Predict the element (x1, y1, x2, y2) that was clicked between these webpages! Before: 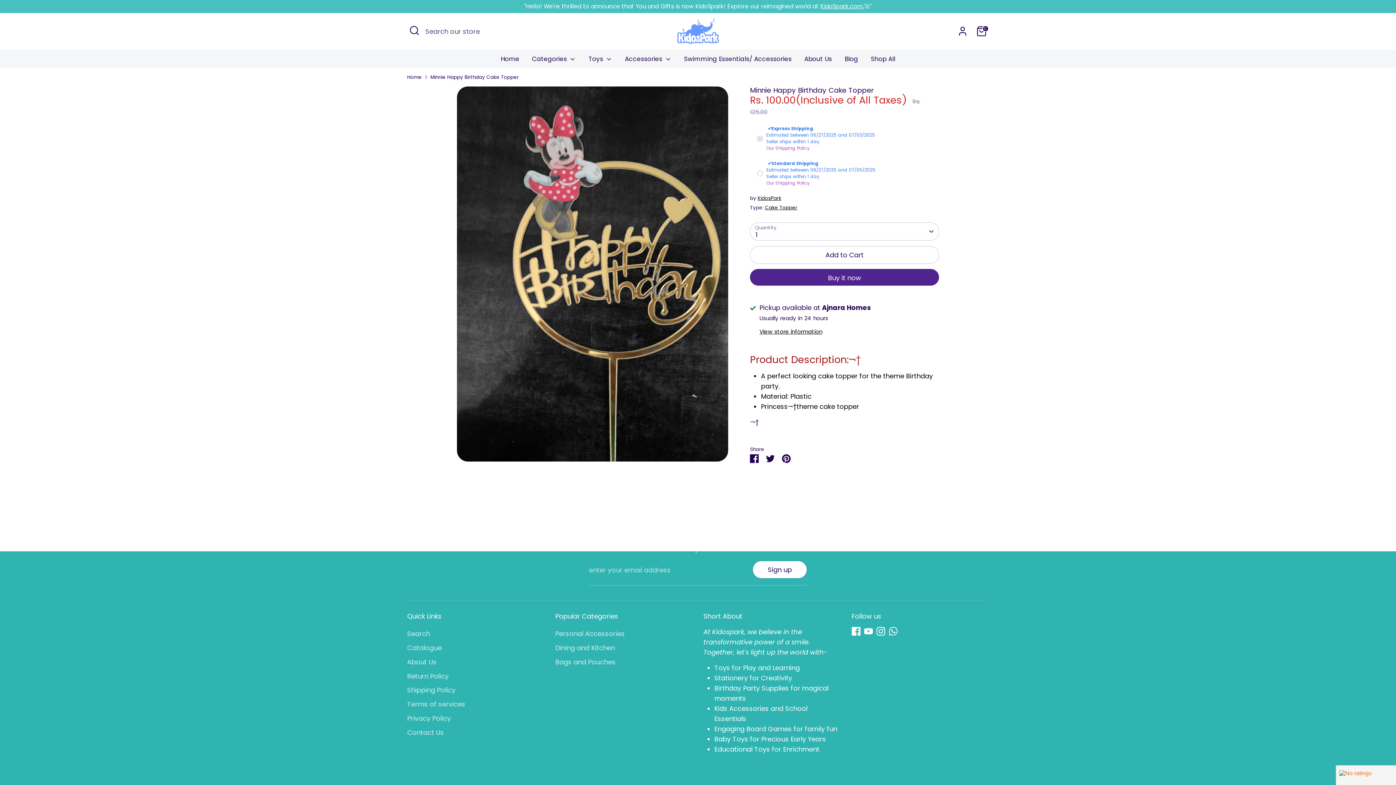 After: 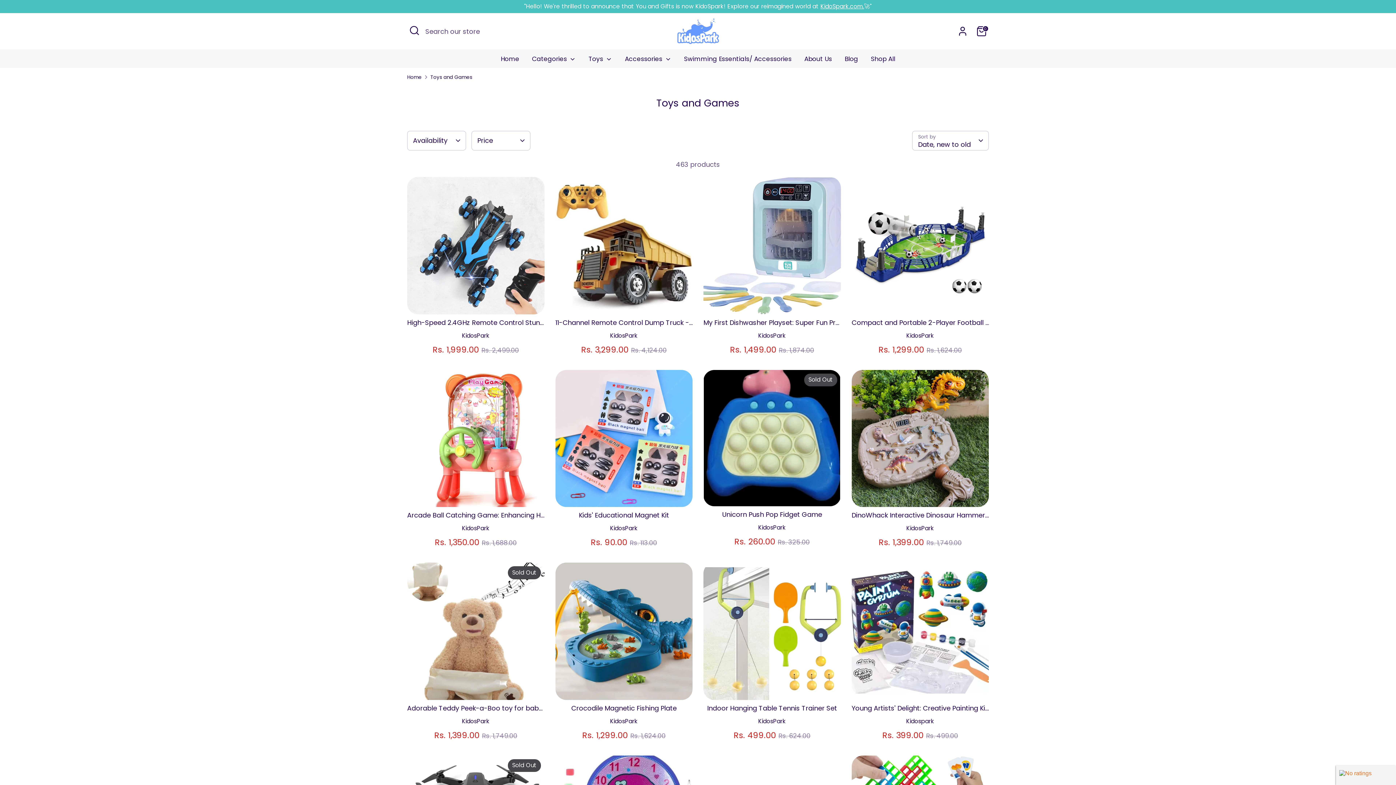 Action: bbox: (583, 54, 617, 68) label: Toys 